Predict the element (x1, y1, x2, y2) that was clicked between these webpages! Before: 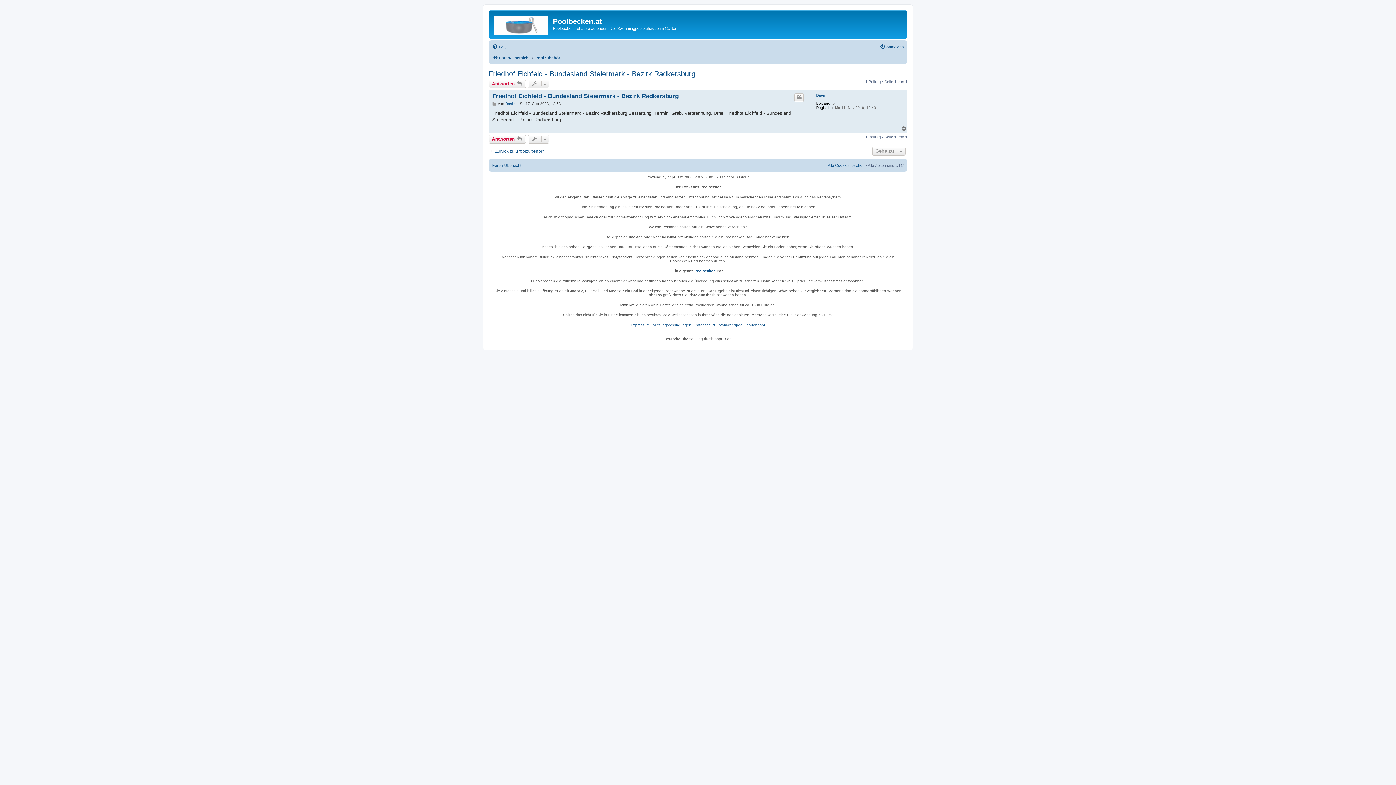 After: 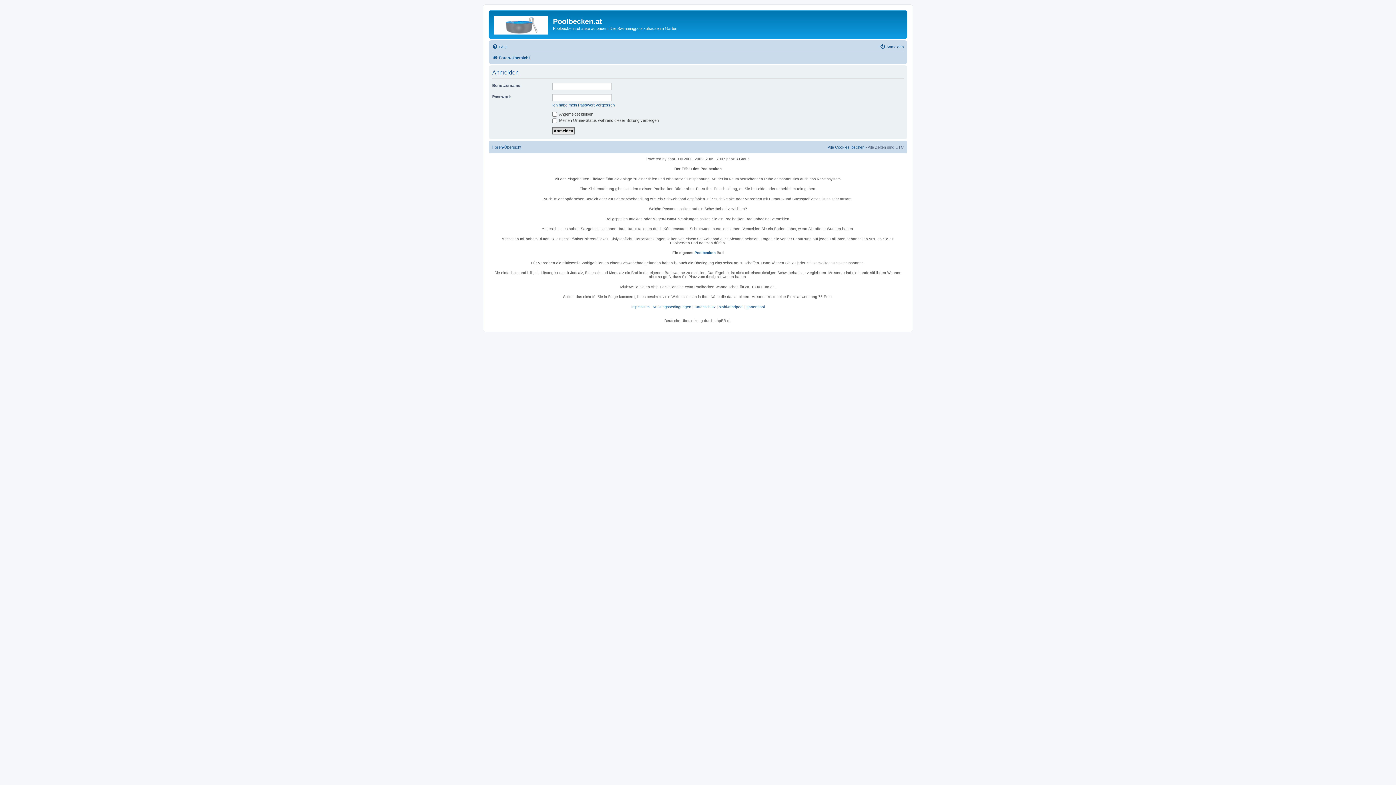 Action: bbox: (880, 42, 904, 51) label: Anmelden